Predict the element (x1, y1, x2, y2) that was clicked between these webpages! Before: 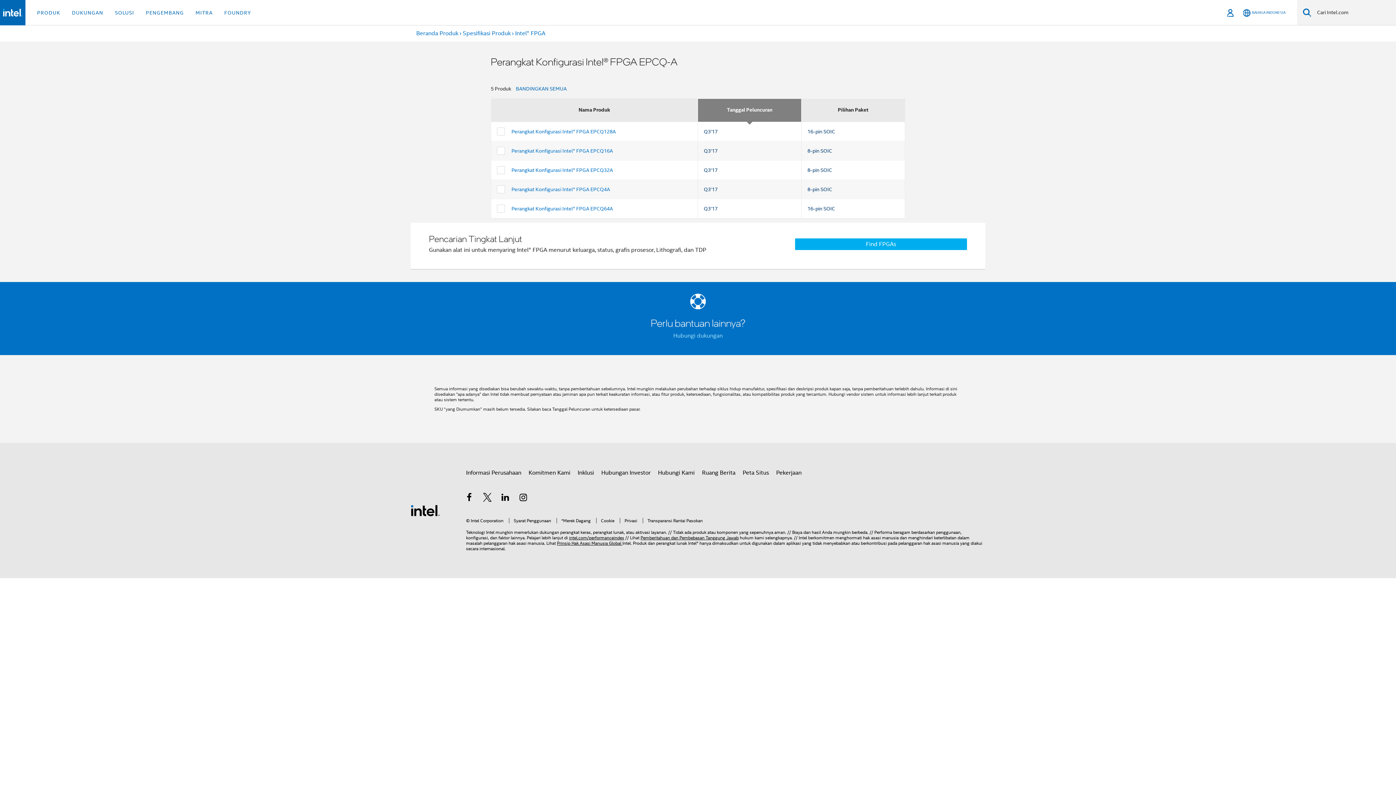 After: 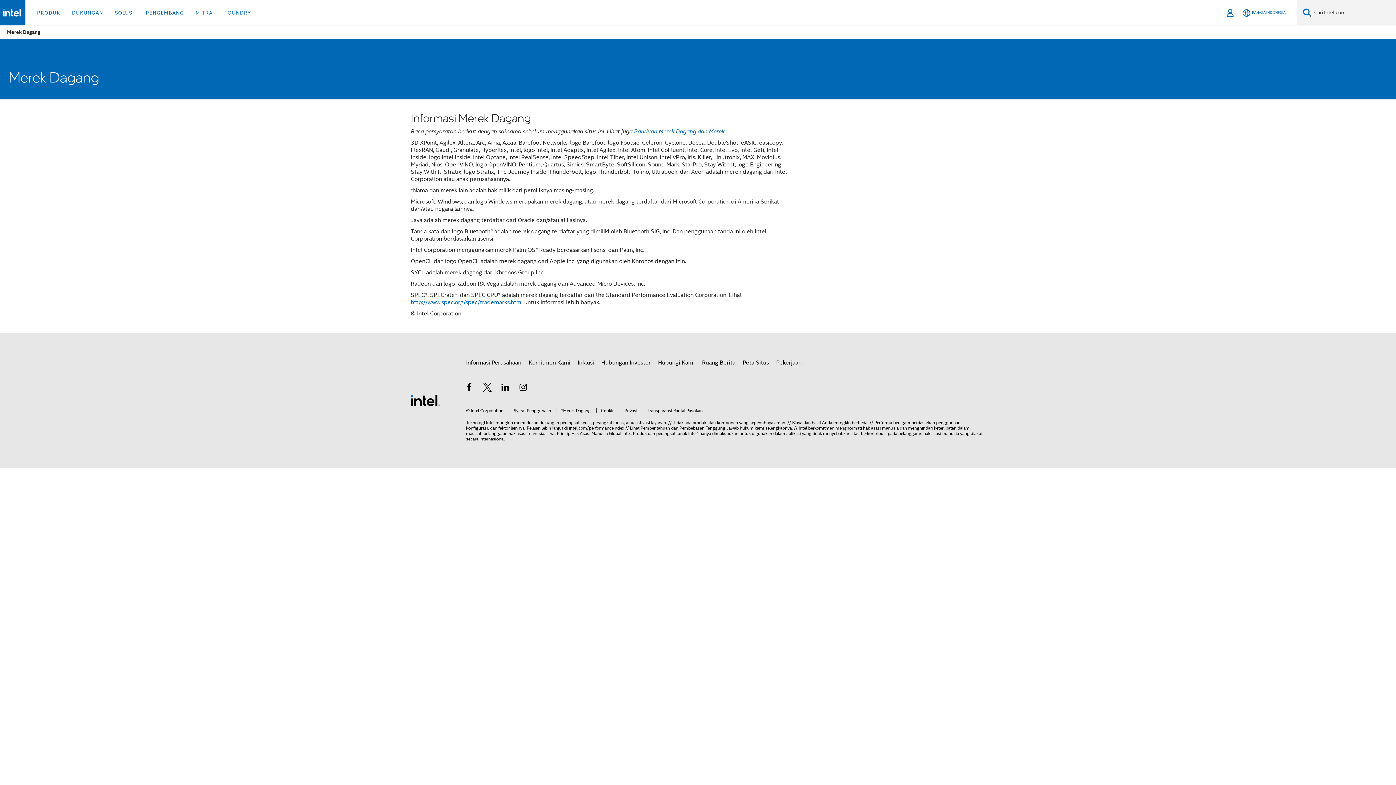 Action: label: *Merek Dagang bbox: (556, 518, 590, 523)